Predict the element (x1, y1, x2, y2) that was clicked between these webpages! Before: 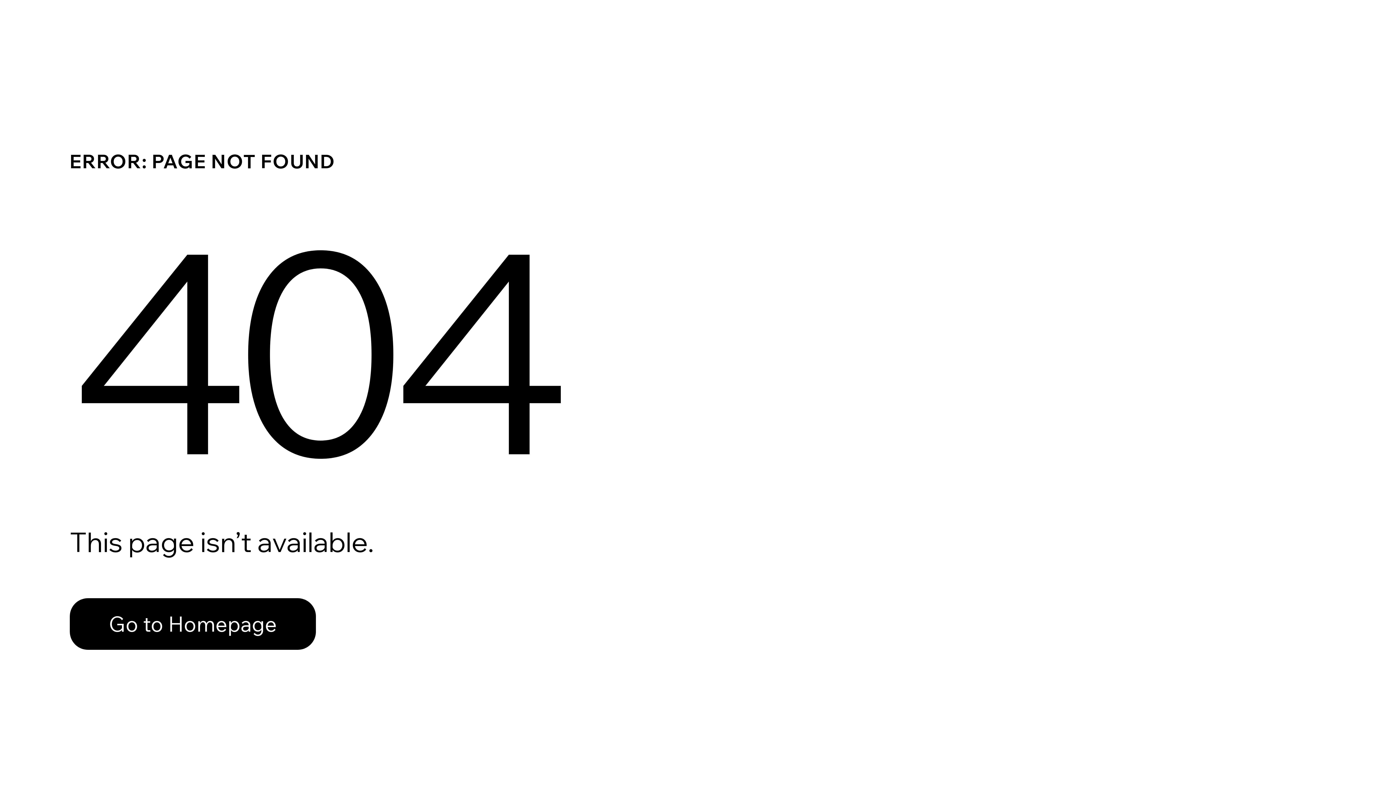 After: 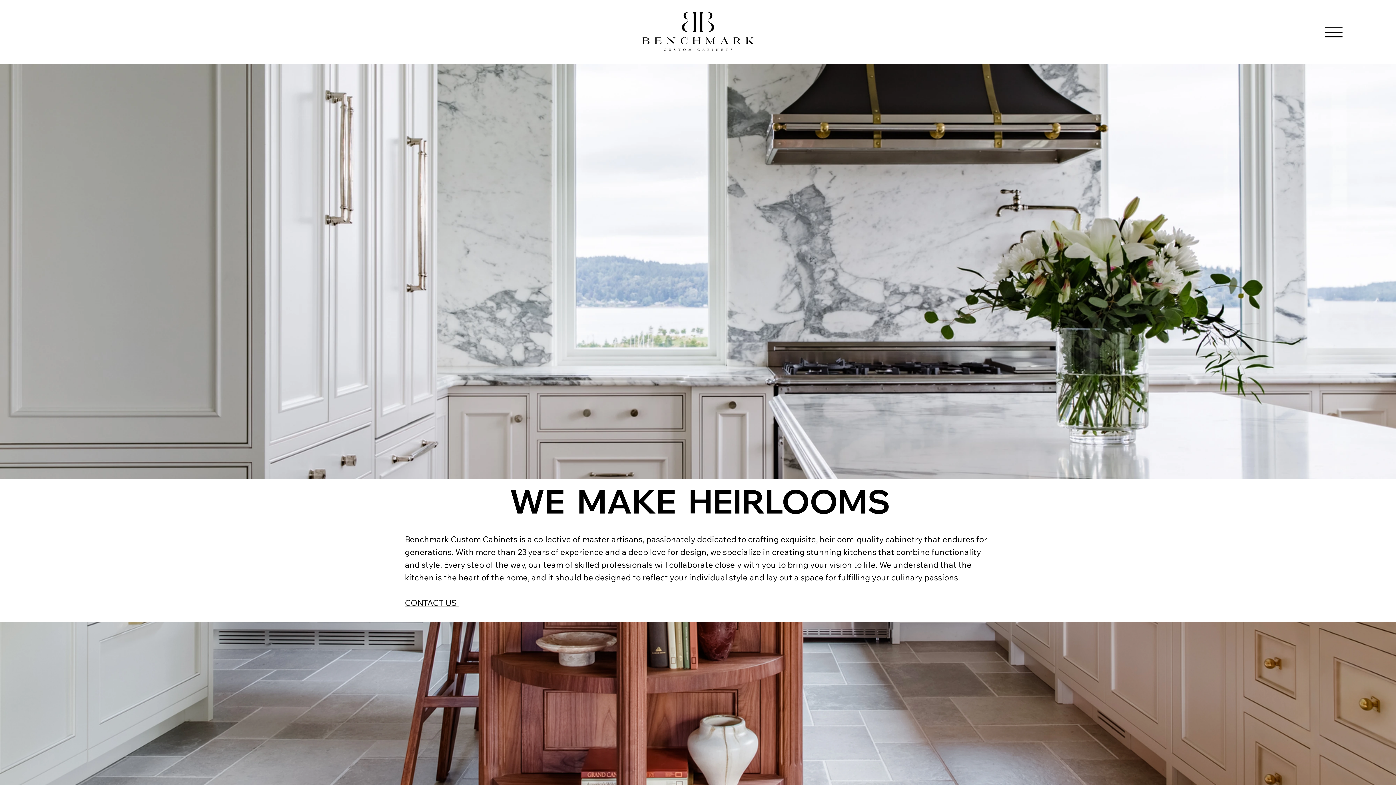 Action: label: Go to Homepage bbox: (69, 598, 316, 650)